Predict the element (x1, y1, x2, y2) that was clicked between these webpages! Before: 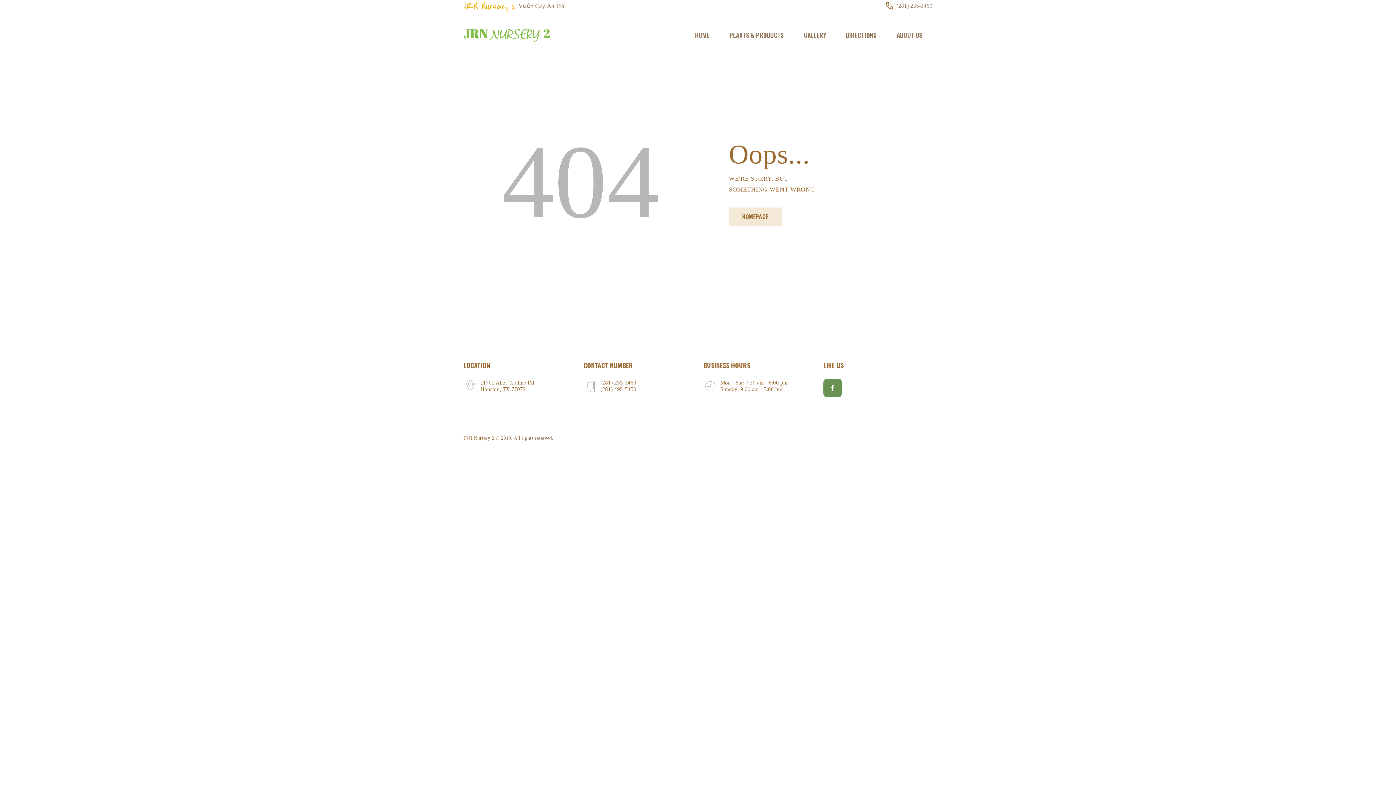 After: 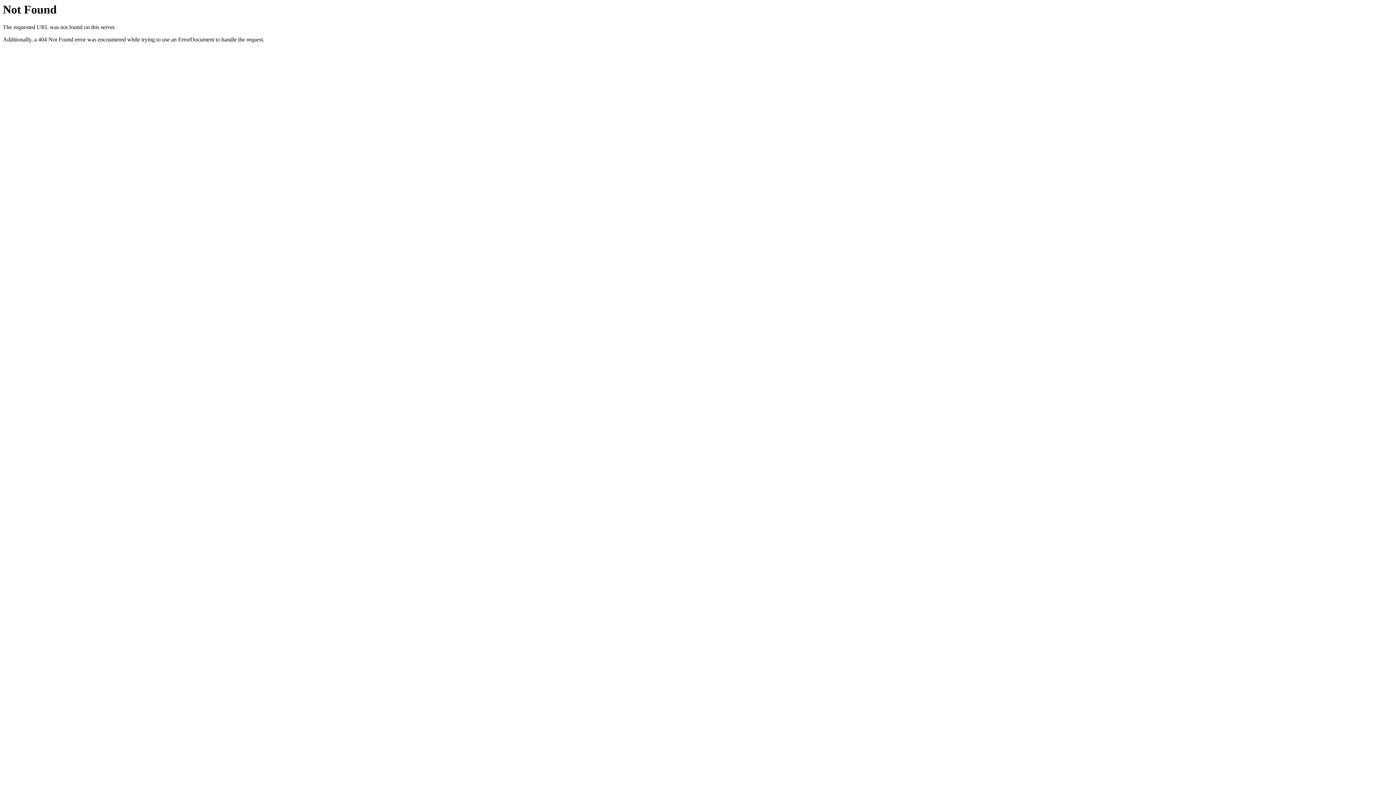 Action: label: JRN Nursery 2 bbox: (463, 435, 494, 441)